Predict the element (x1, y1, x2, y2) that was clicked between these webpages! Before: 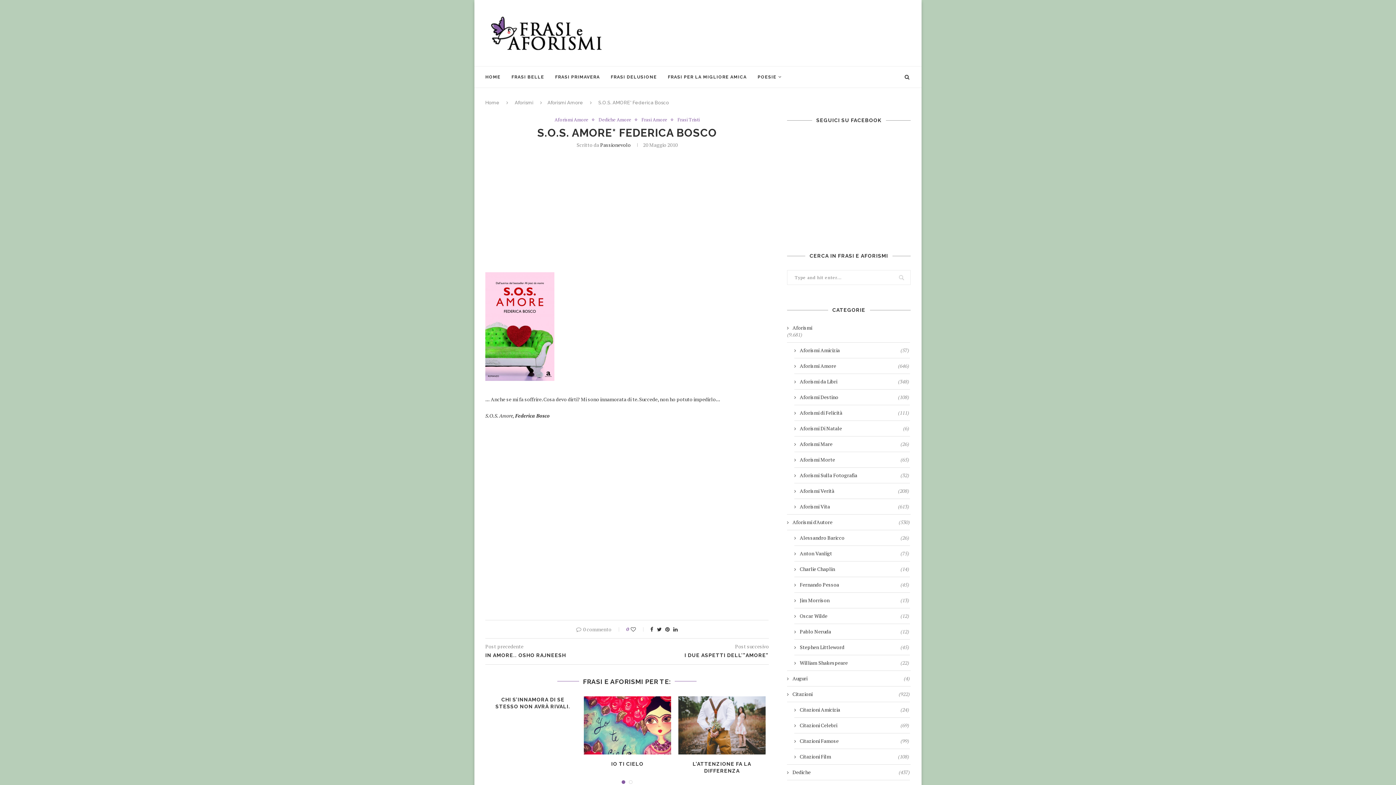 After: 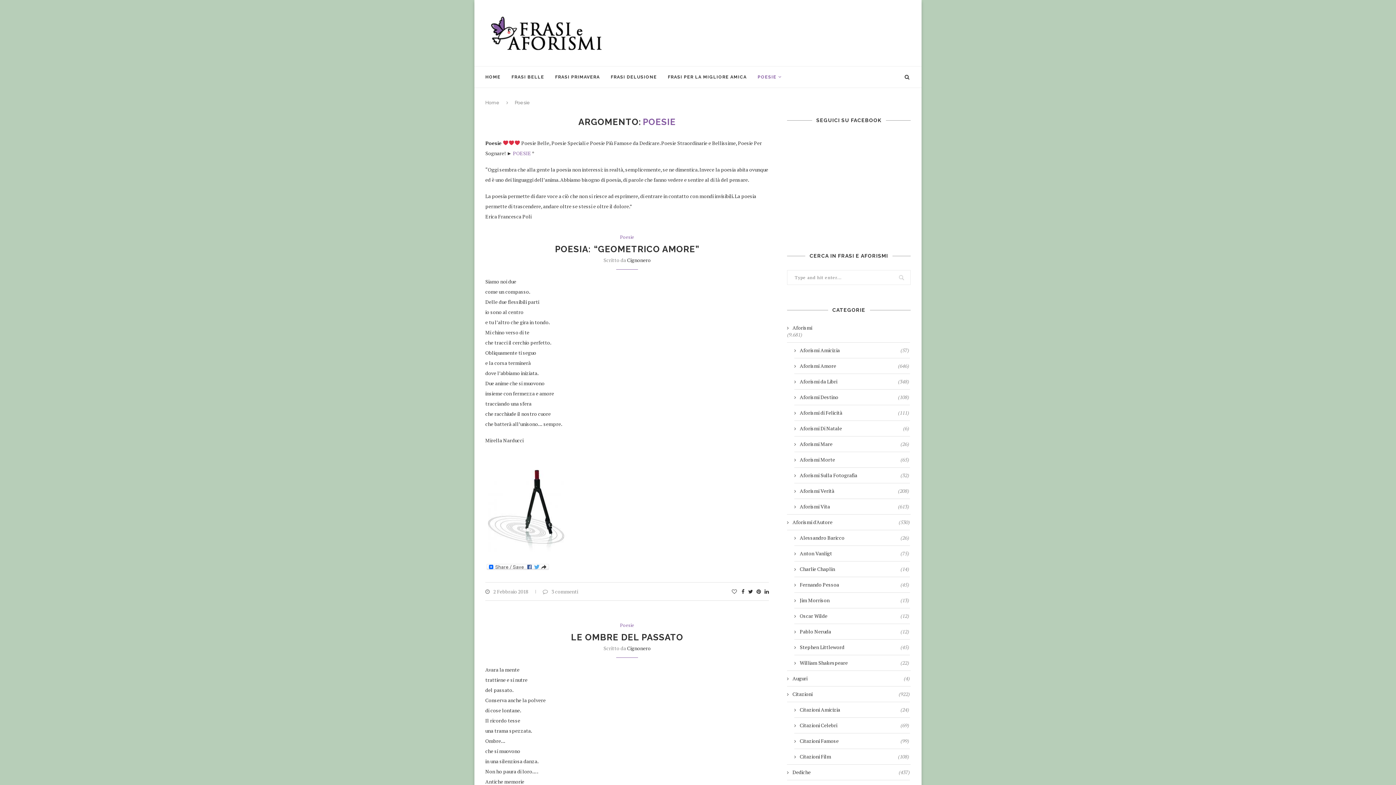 Action: label: POESIE bbox: (757, 66, 781, 87)